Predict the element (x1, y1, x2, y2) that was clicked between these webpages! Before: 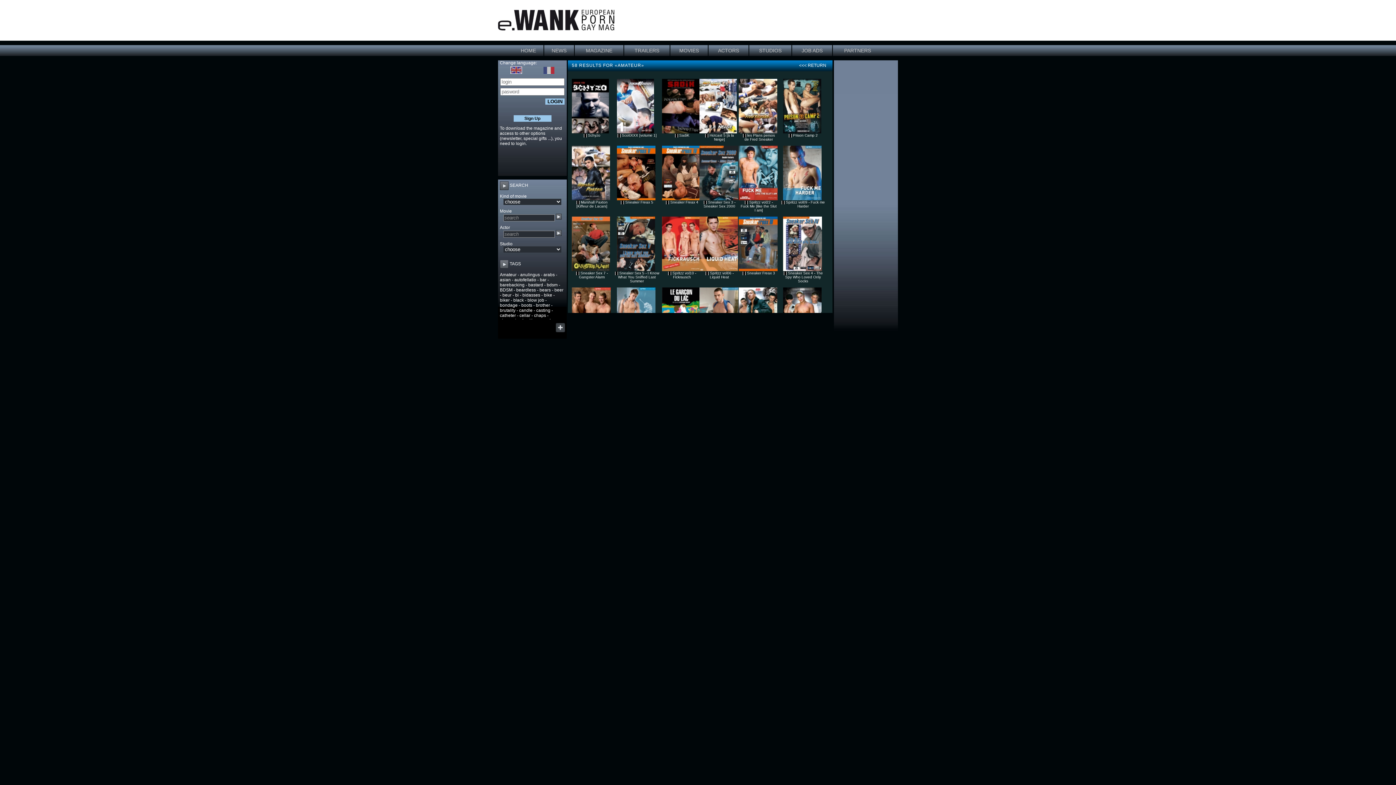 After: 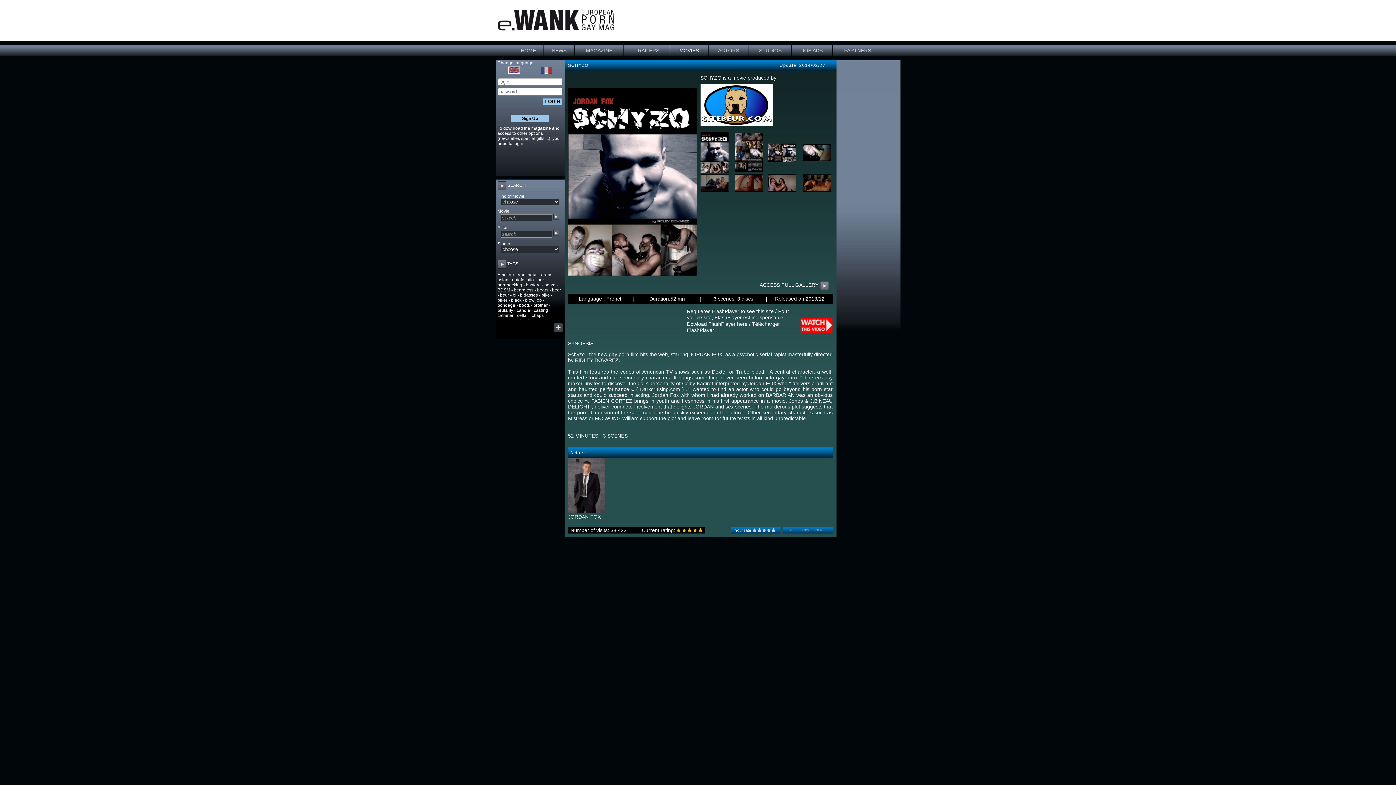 Action: label:  Schyzo bbox: (572, 78, 608, 137)